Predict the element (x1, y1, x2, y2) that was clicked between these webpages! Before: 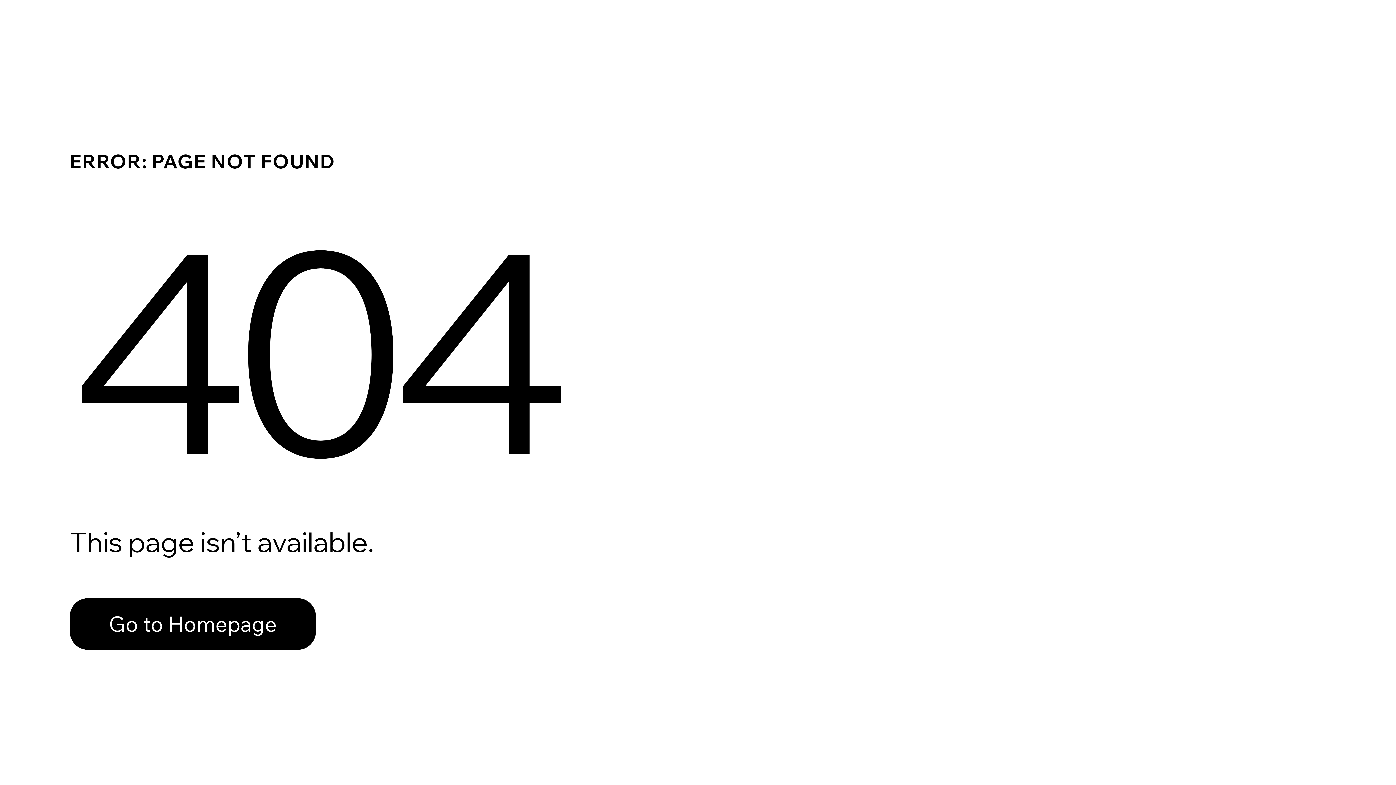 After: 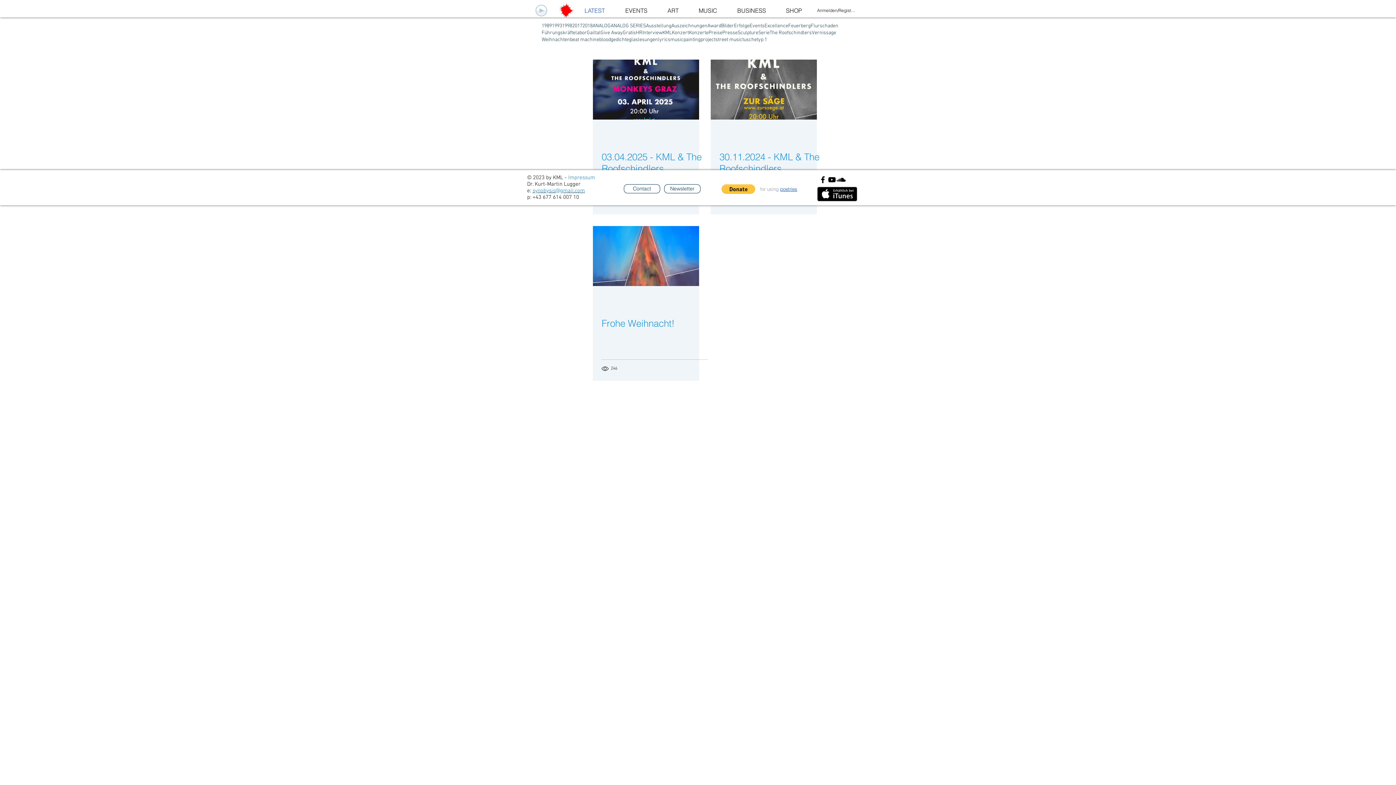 Action: label: Go to Homepage bbox: (69, 582, 768, 659)